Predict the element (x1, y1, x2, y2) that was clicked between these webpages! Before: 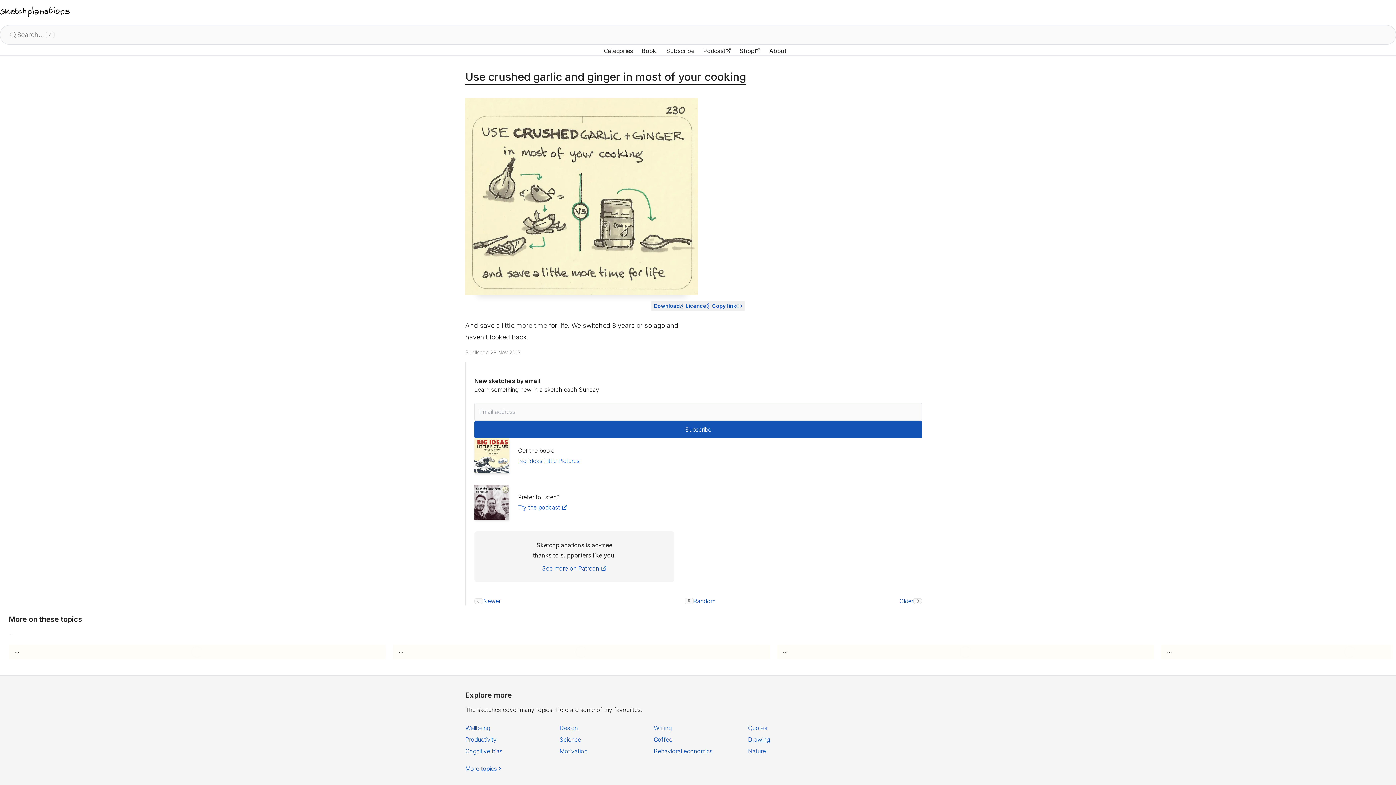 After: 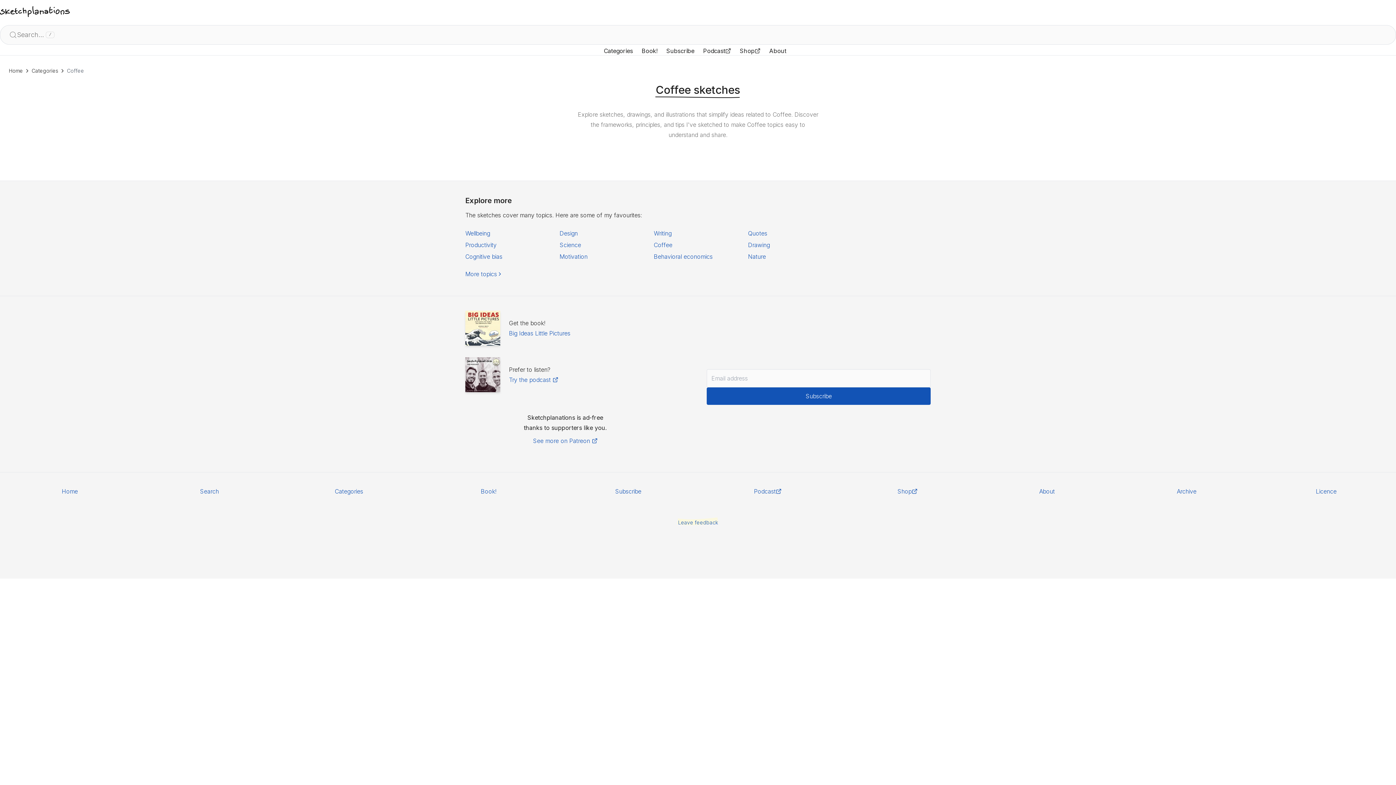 Action: label: Coffee bbox: (653, 736, 672, 743)